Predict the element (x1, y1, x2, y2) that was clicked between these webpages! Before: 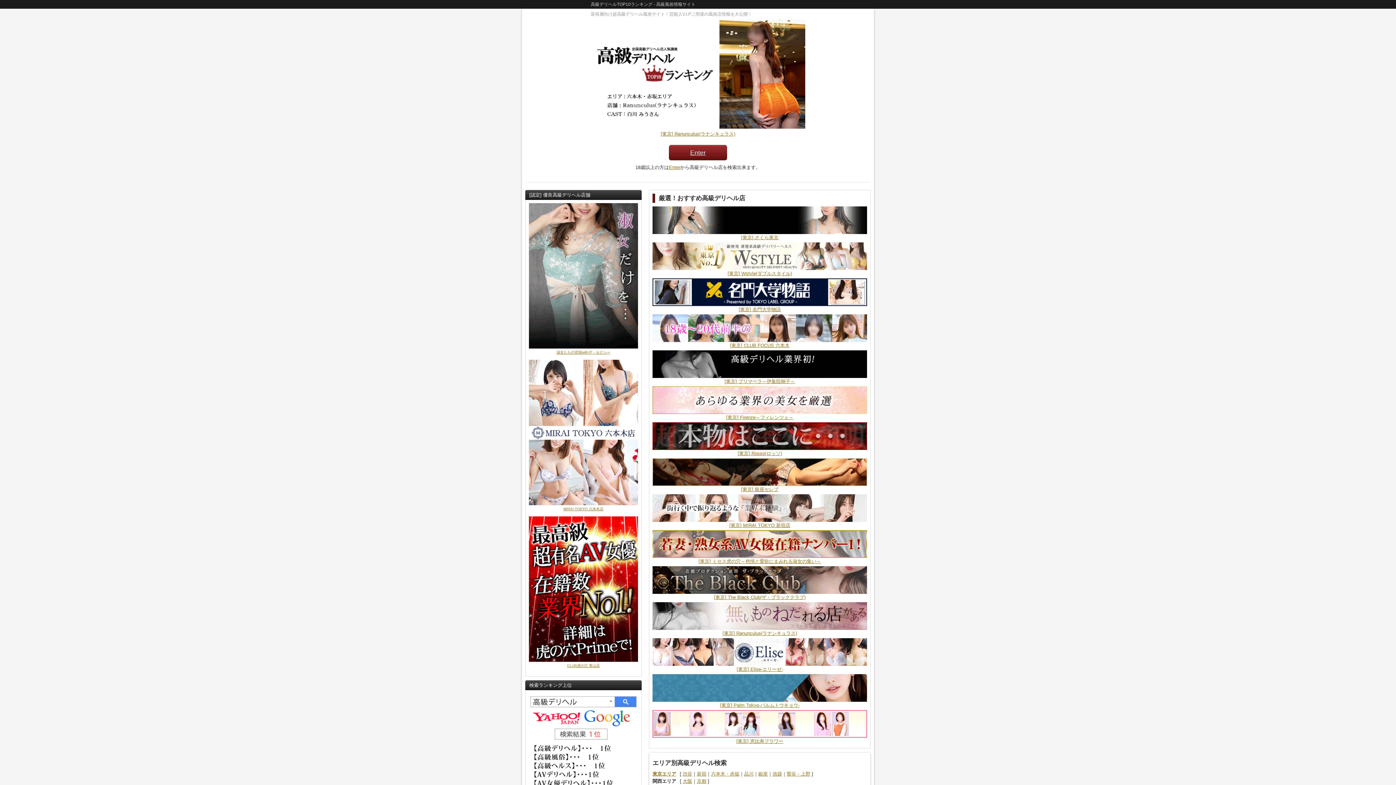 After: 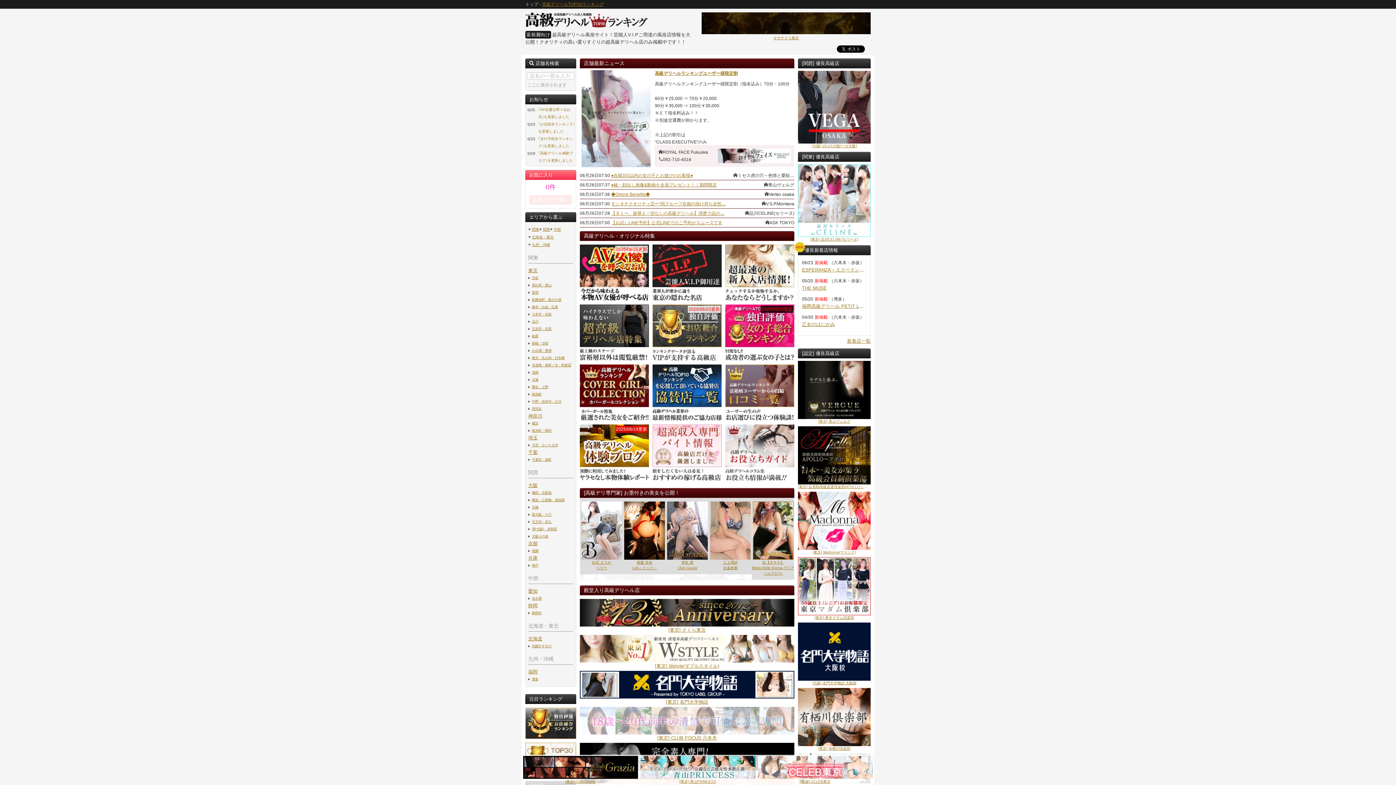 Action: bbox: (669, 164, 680, 170) label: Enter